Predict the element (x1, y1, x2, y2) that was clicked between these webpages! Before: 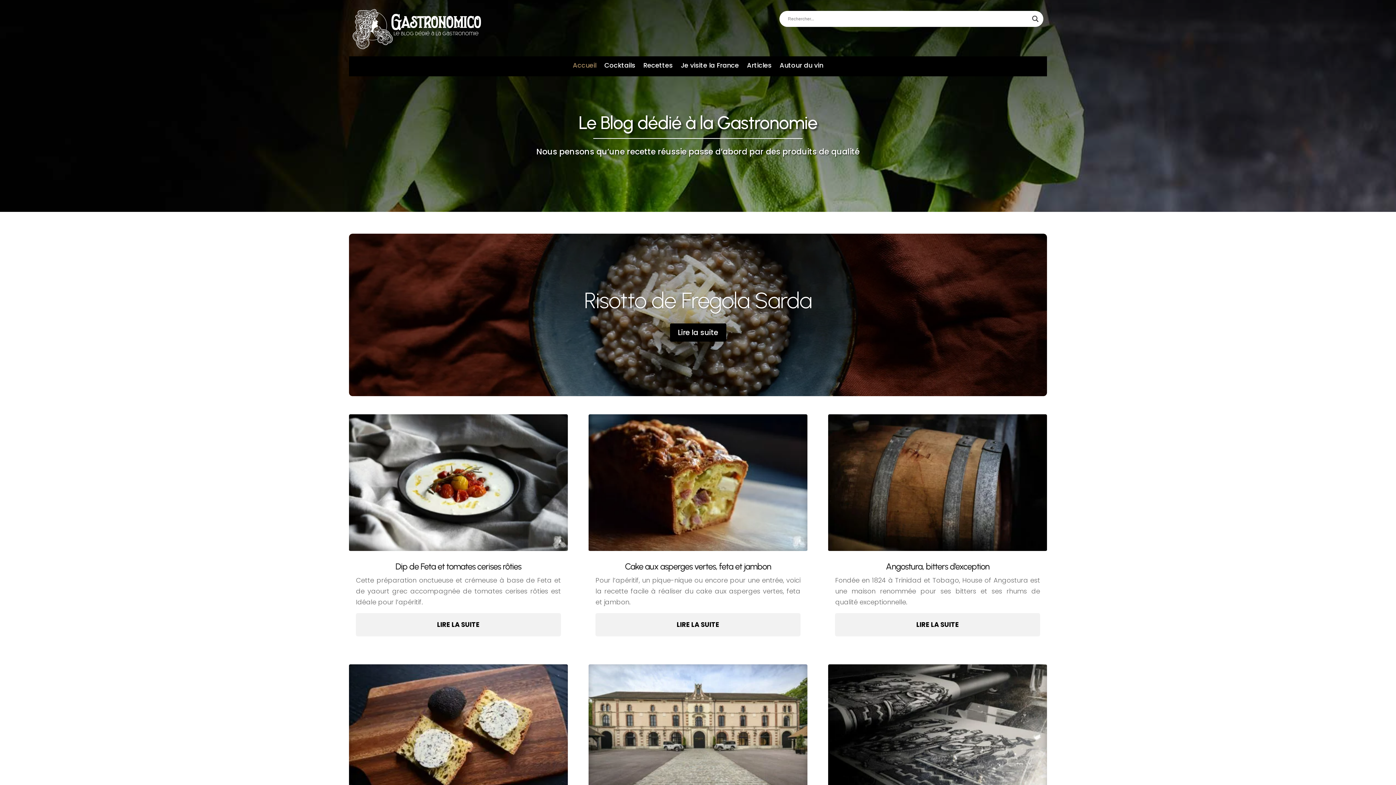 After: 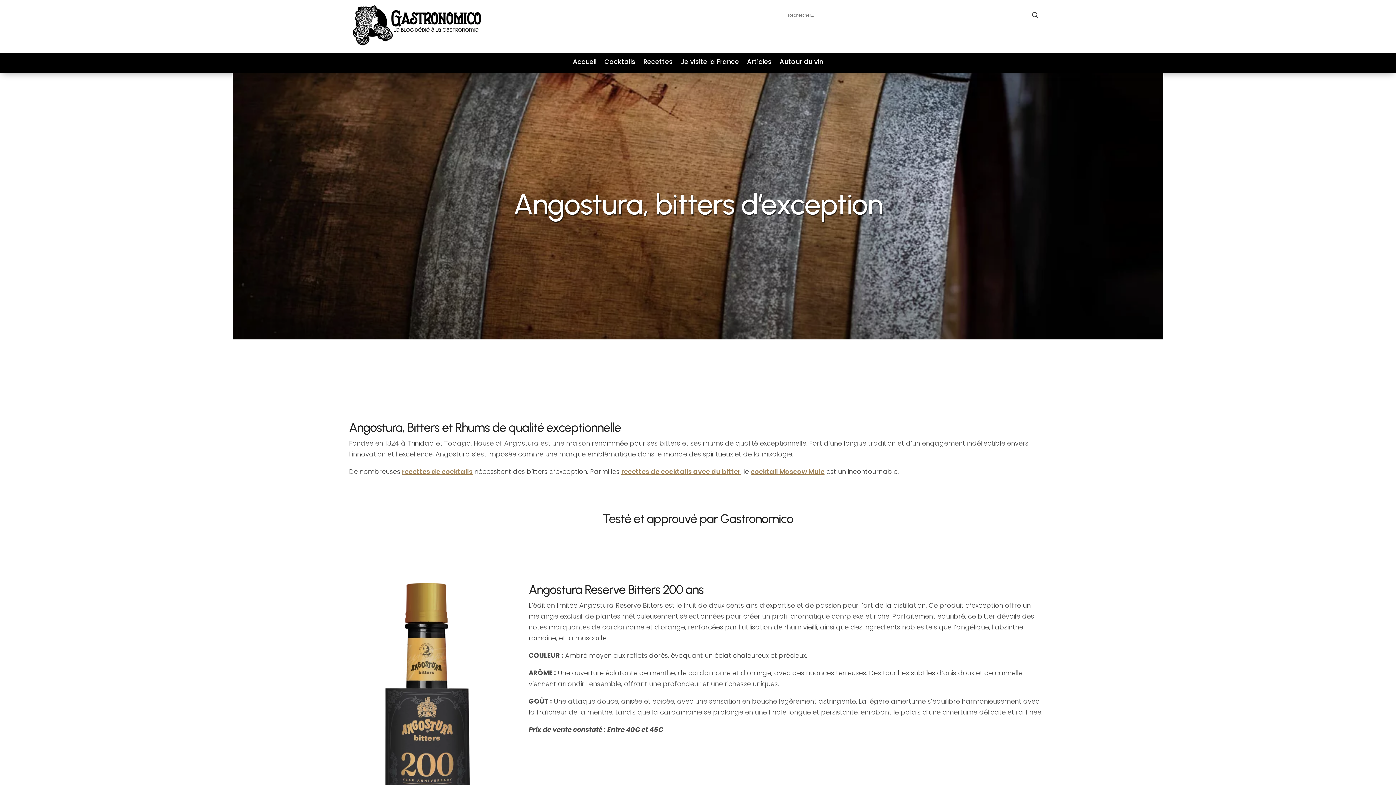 Action: bbox: (828, 414, 1047, 551)